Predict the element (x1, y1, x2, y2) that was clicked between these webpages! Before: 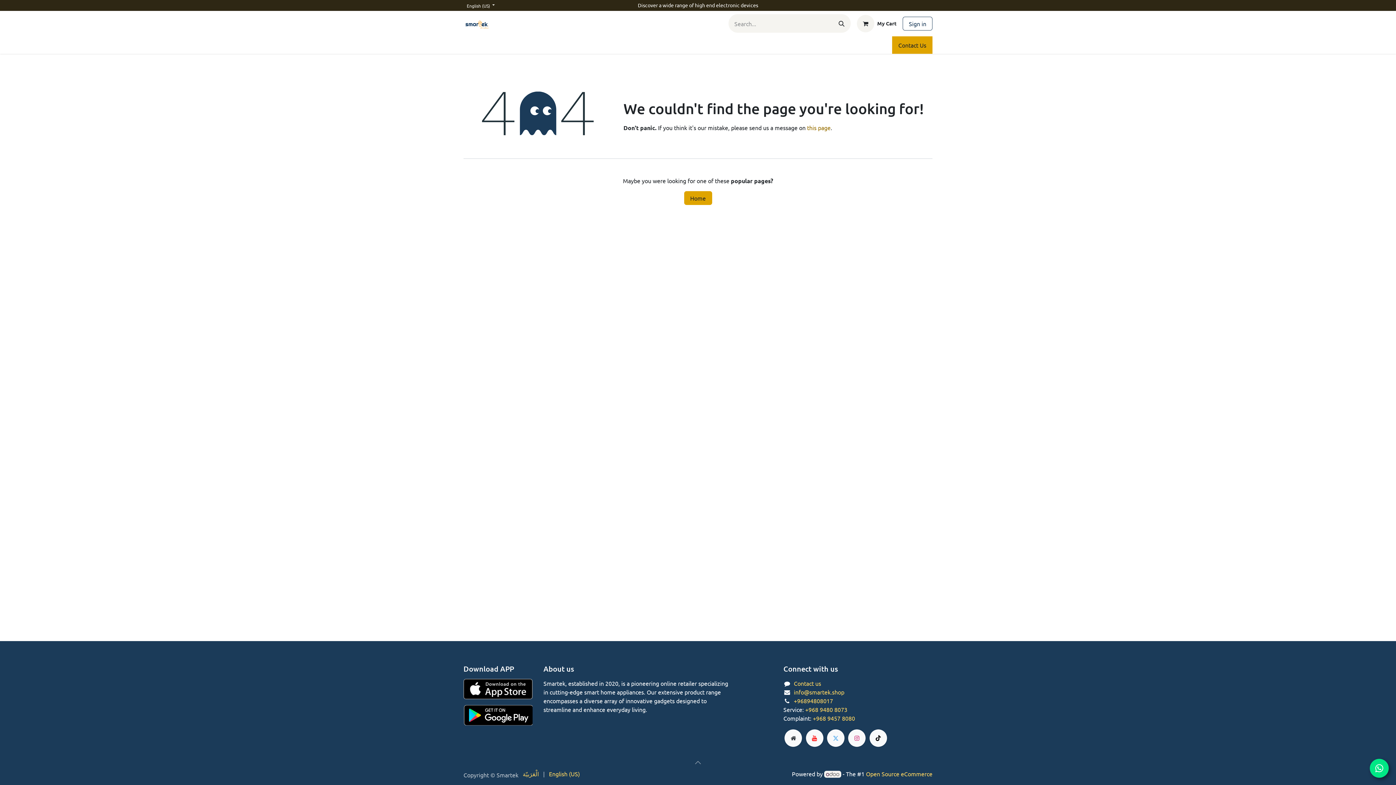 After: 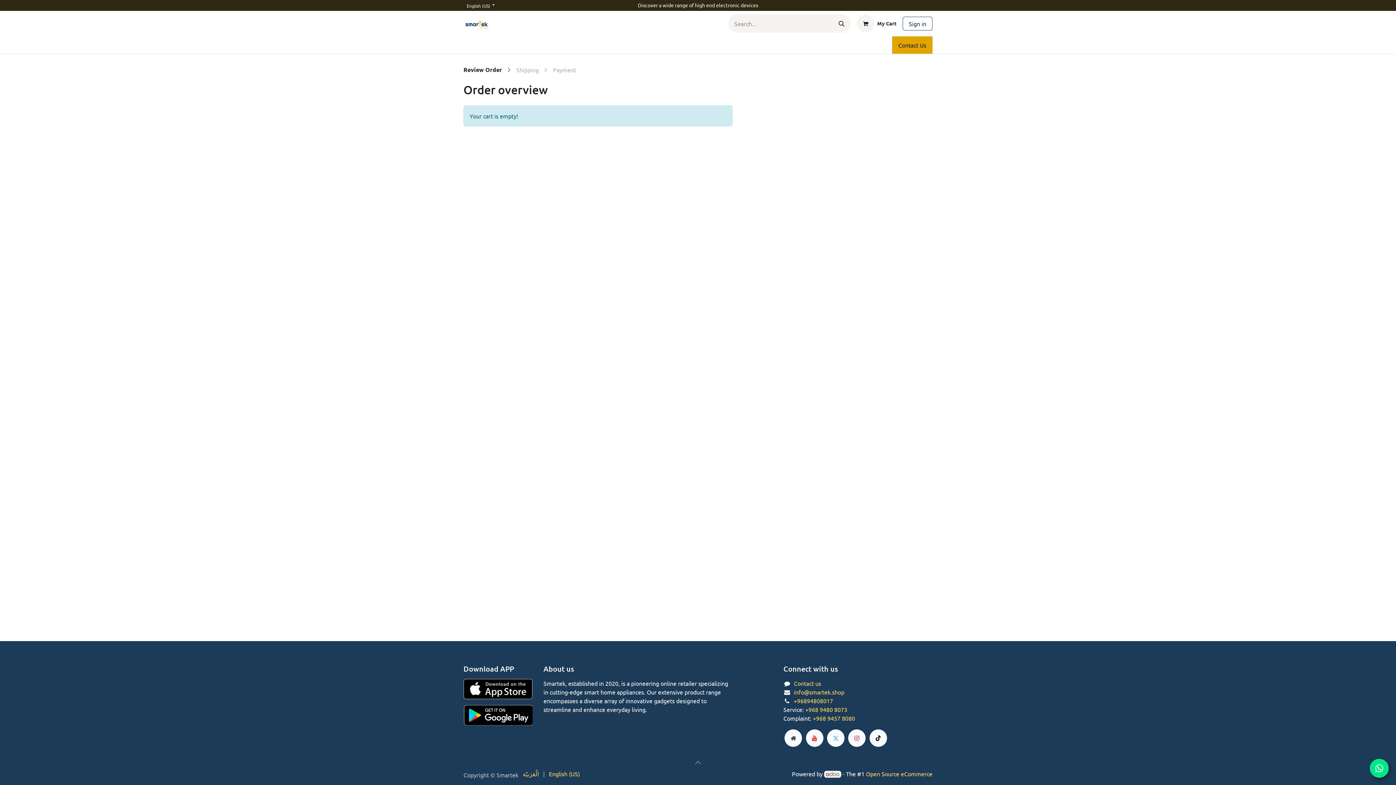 Action: label: My Cart bbox: (850, 12, 902, 34)